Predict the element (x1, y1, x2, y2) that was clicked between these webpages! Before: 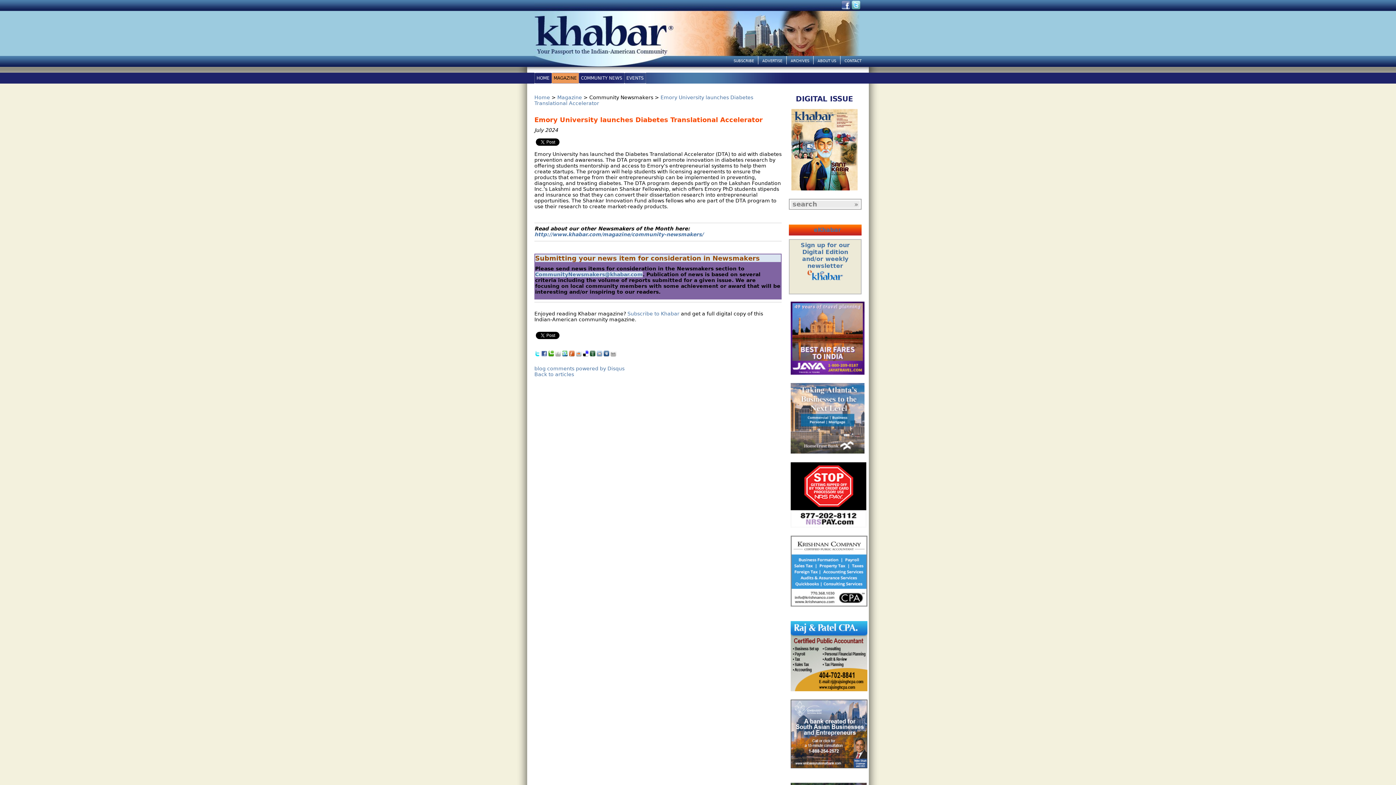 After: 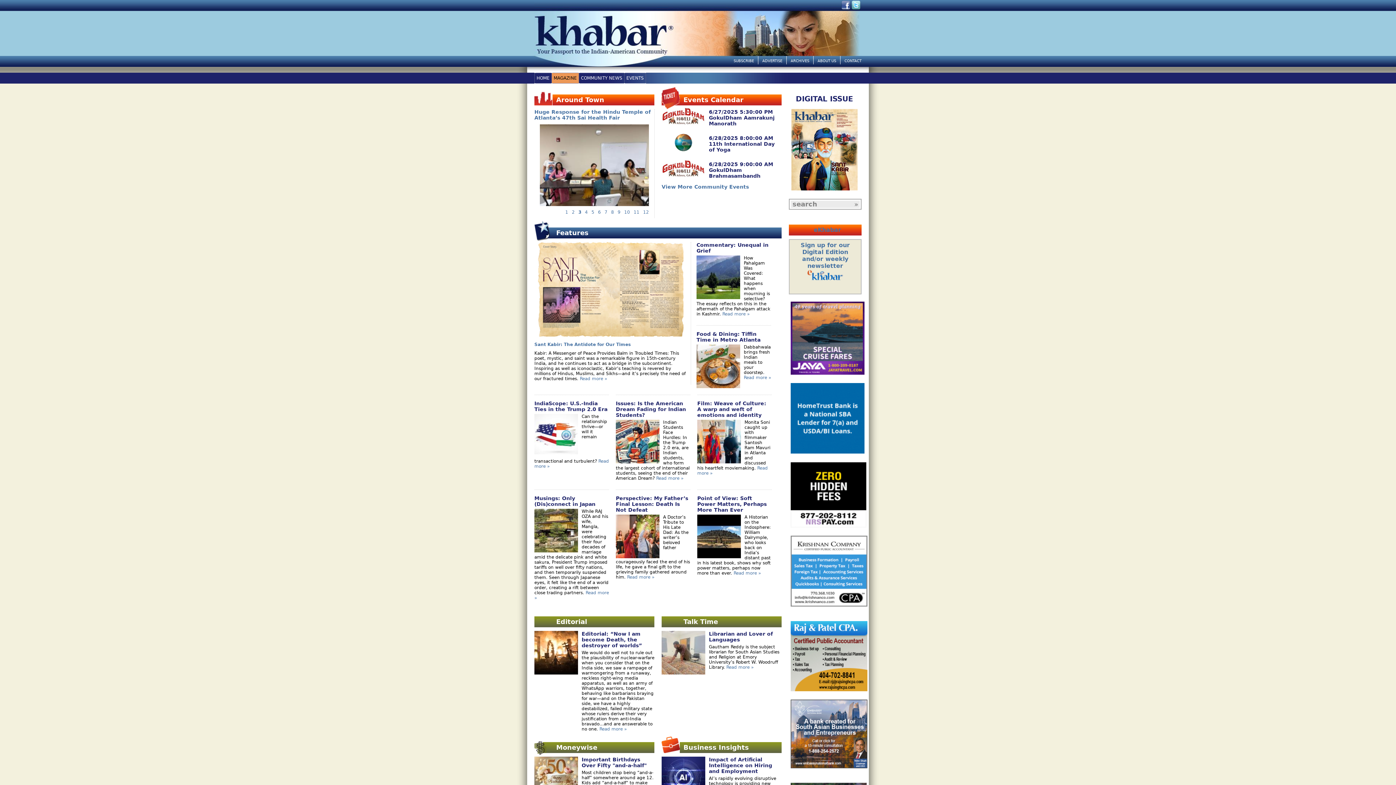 Action: bbox: (552, 73, 578, 83) label: MAGAZINE